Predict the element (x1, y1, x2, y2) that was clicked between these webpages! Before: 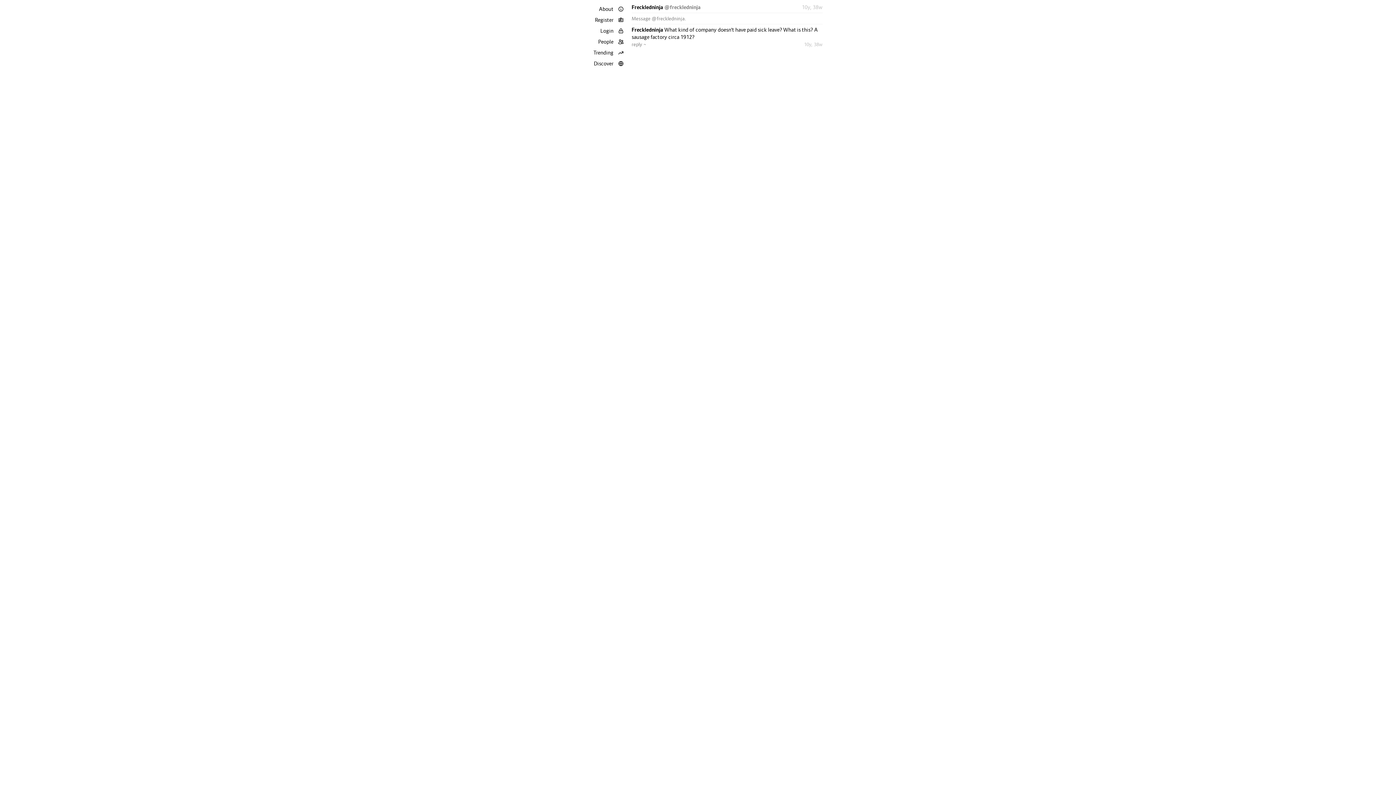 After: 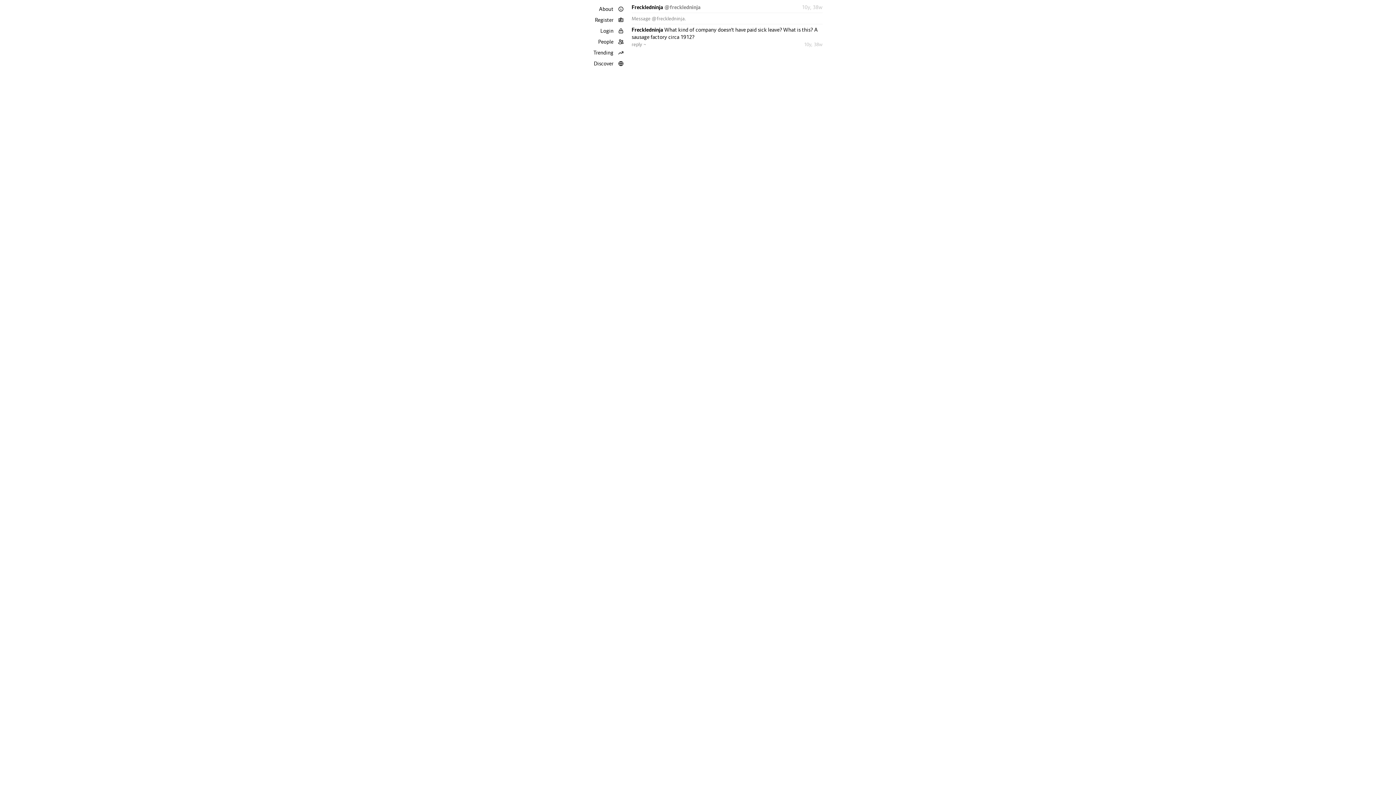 Action: bbox: (664, 4, 700, 10) label: @freckledninja